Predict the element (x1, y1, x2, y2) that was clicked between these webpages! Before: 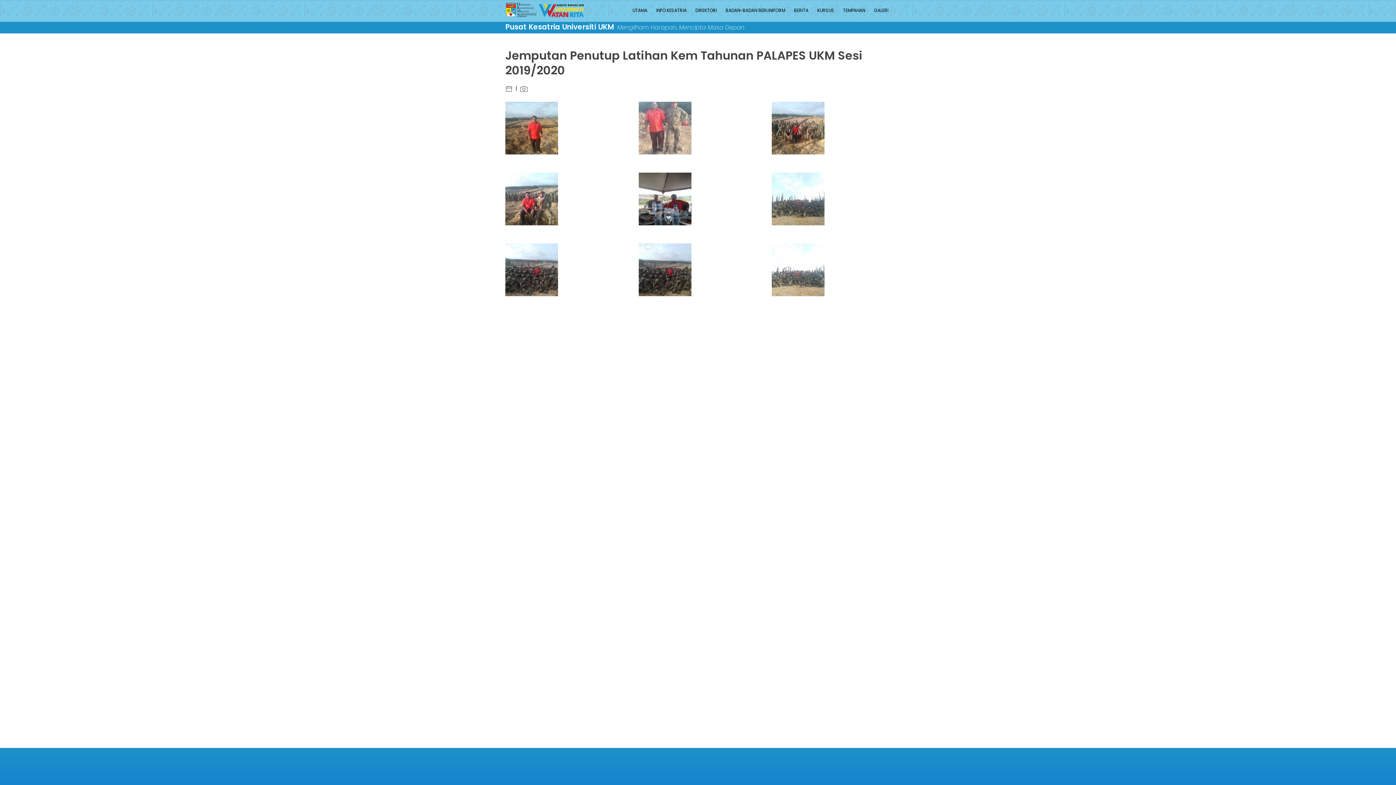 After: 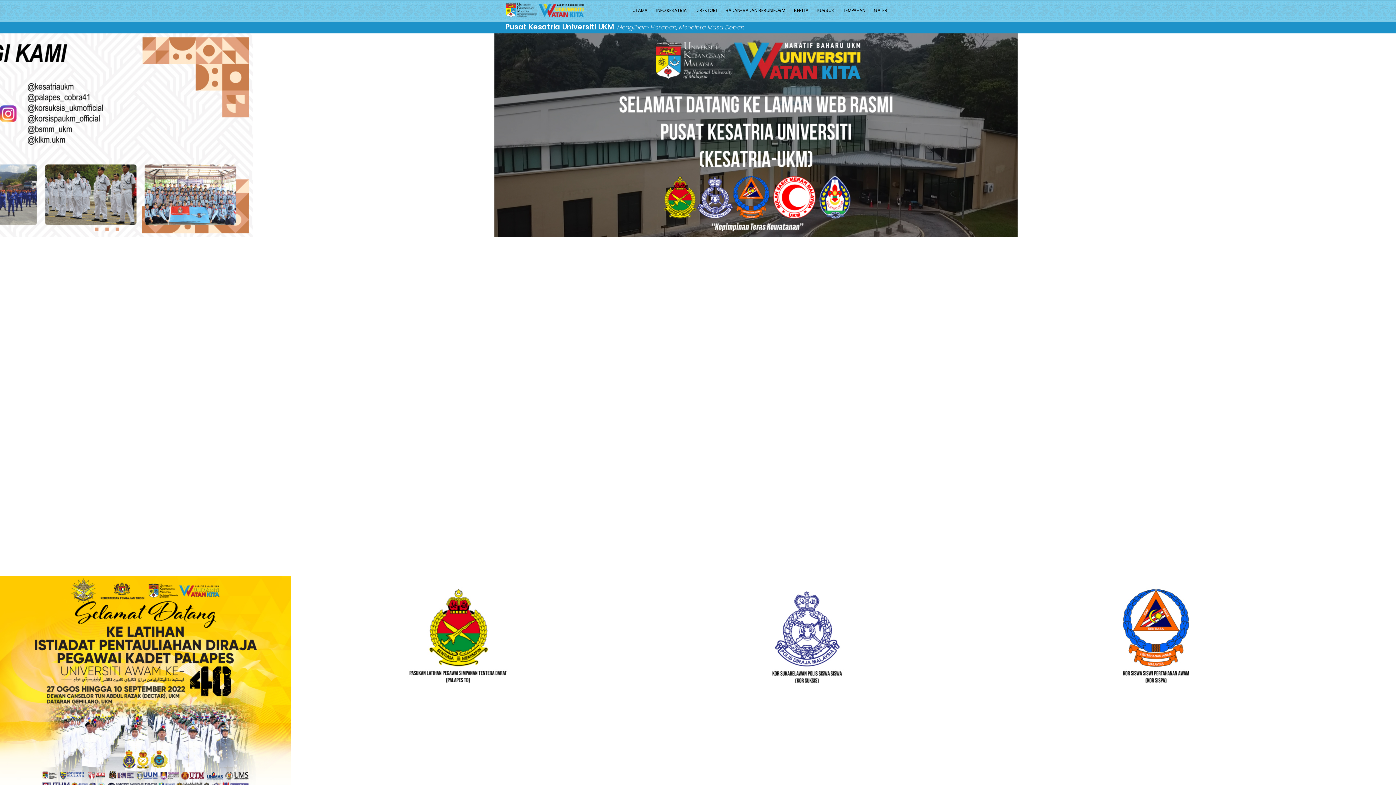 Action: bbox: (505, 5, 629, 13)